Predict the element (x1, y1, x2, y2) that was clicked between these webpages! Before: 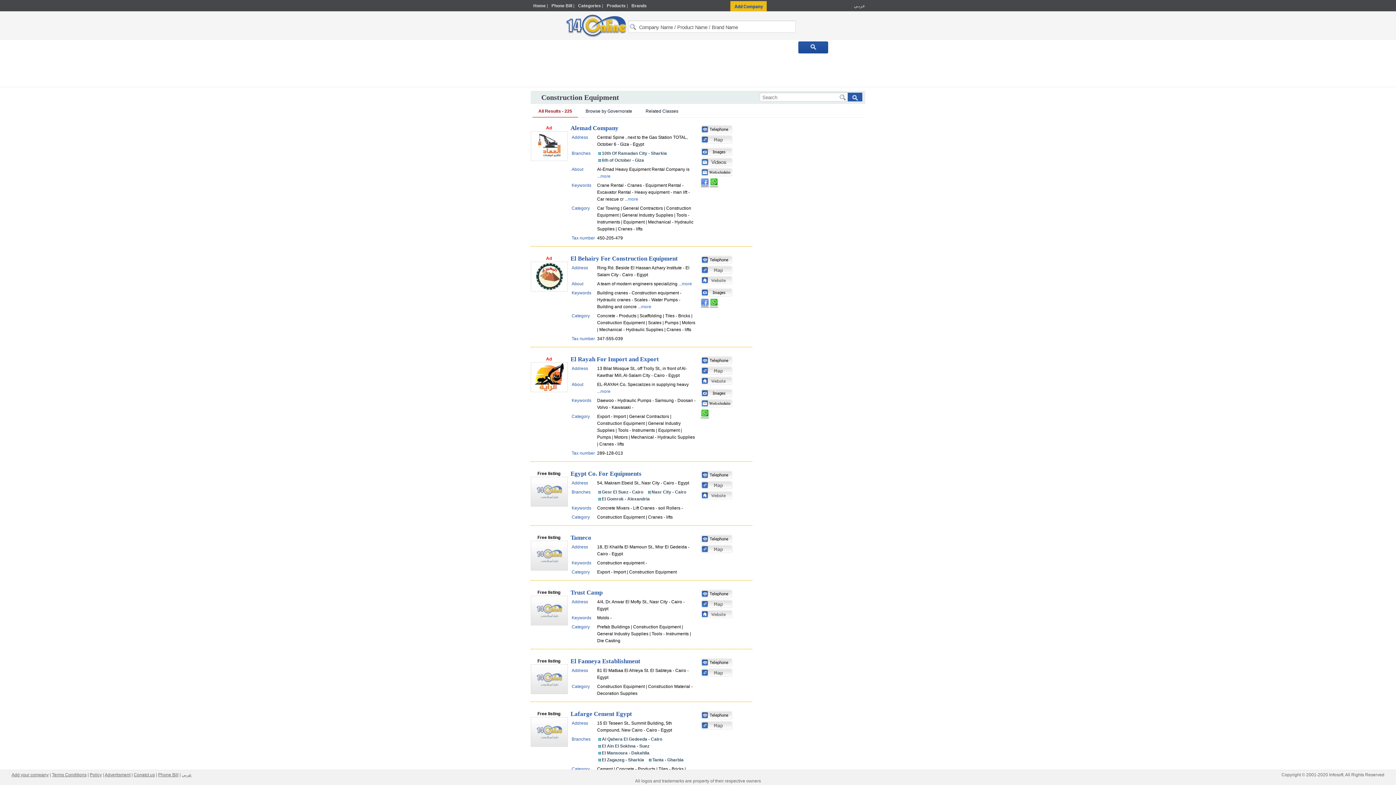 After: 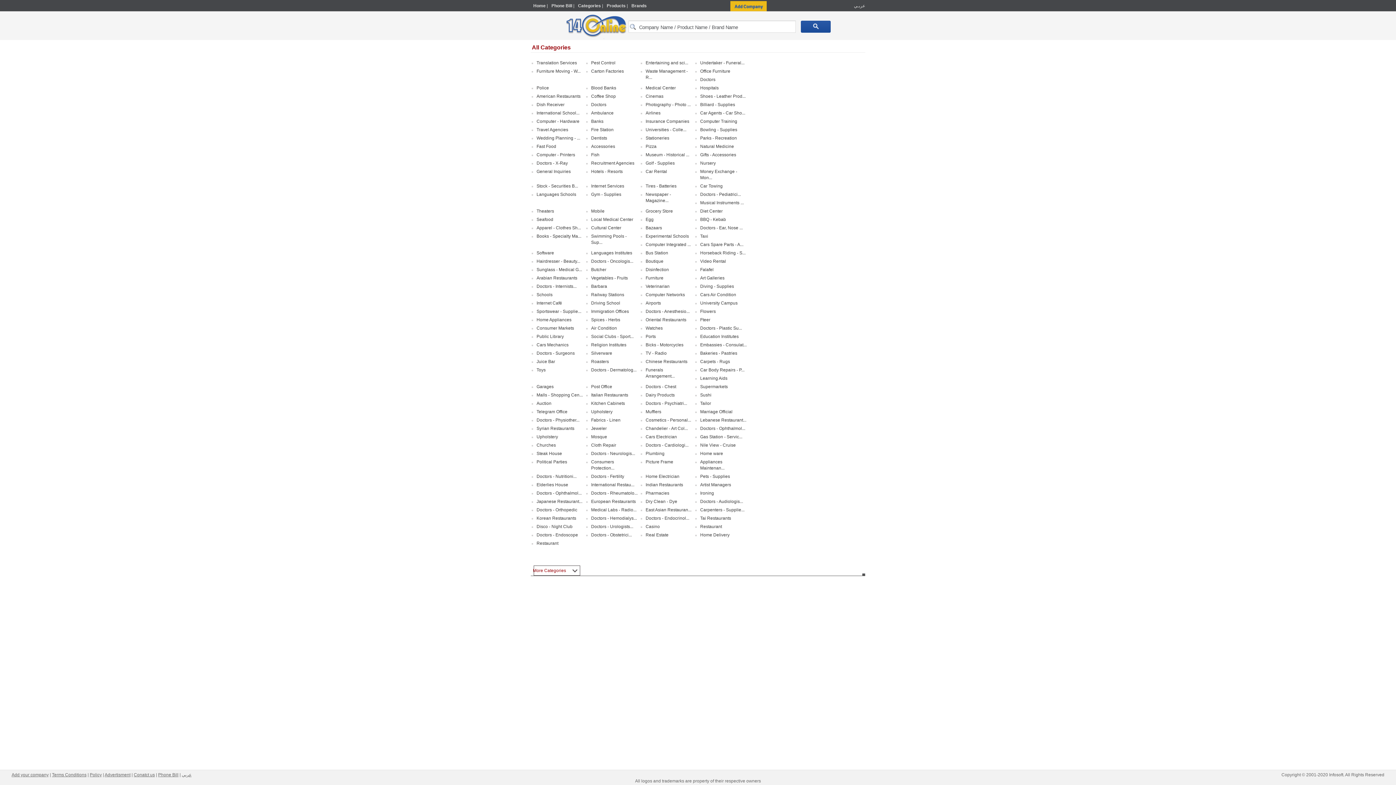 Action: bbox: (578, 0, 601, 12) label: Categories